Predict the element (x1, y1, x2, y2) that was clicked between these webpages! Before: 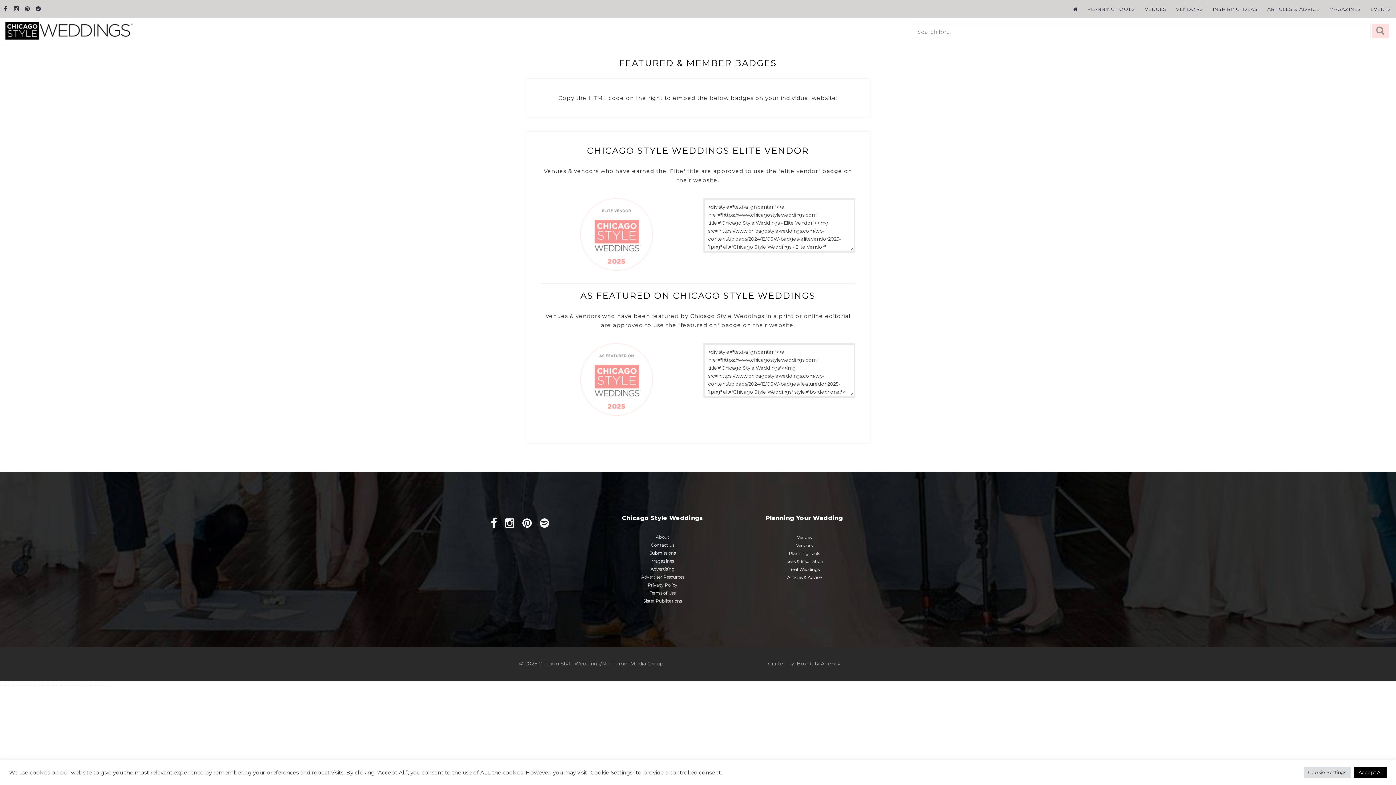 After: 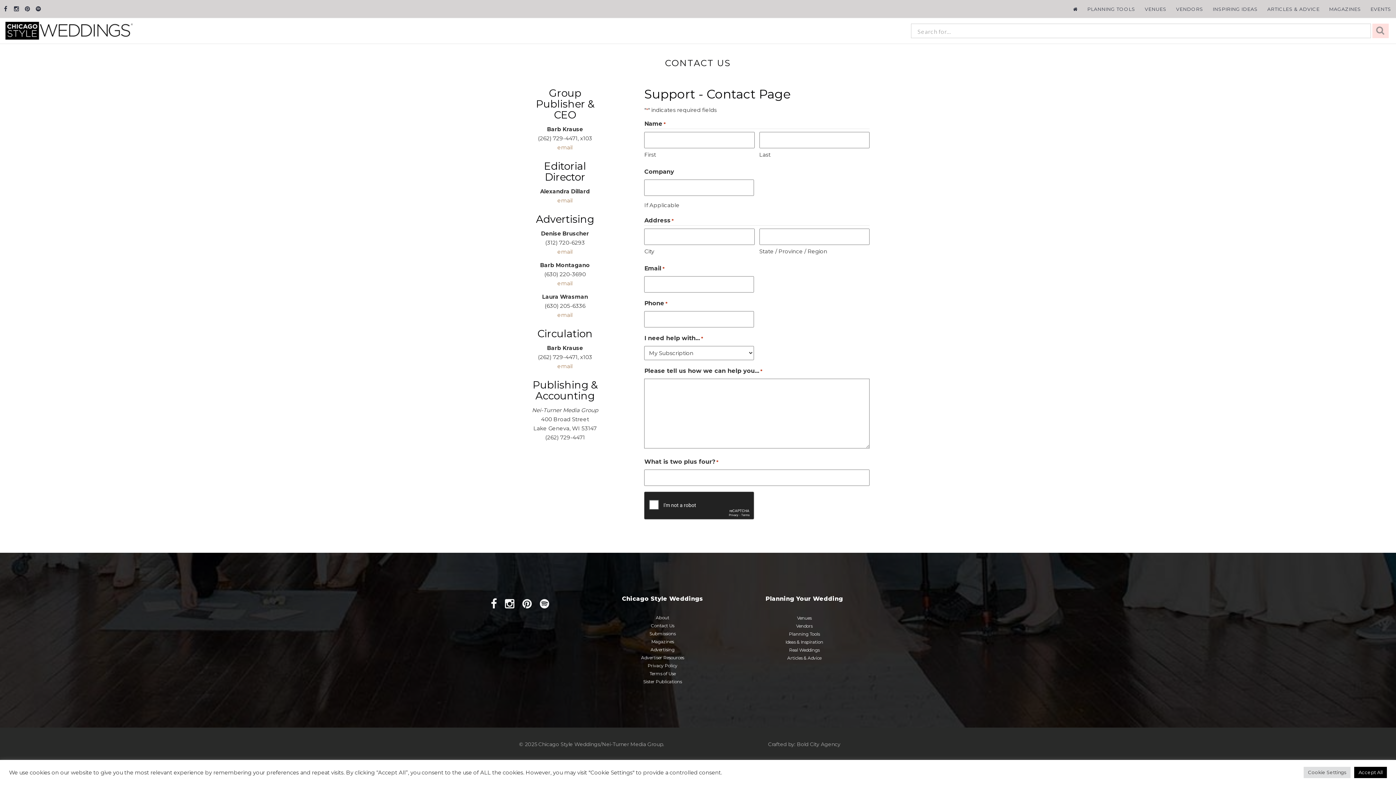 Action: label: Contact Us bbox: (597, 541, 728, 549)